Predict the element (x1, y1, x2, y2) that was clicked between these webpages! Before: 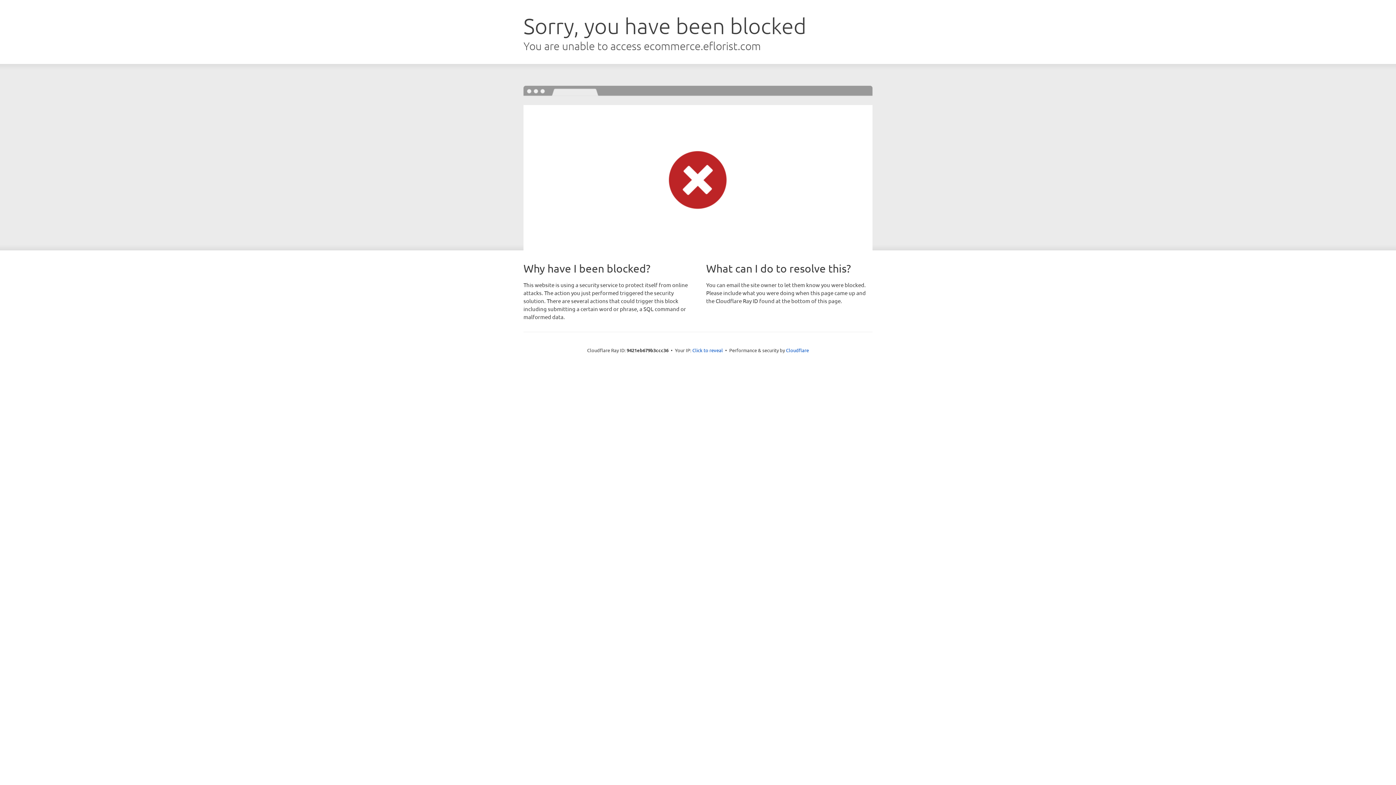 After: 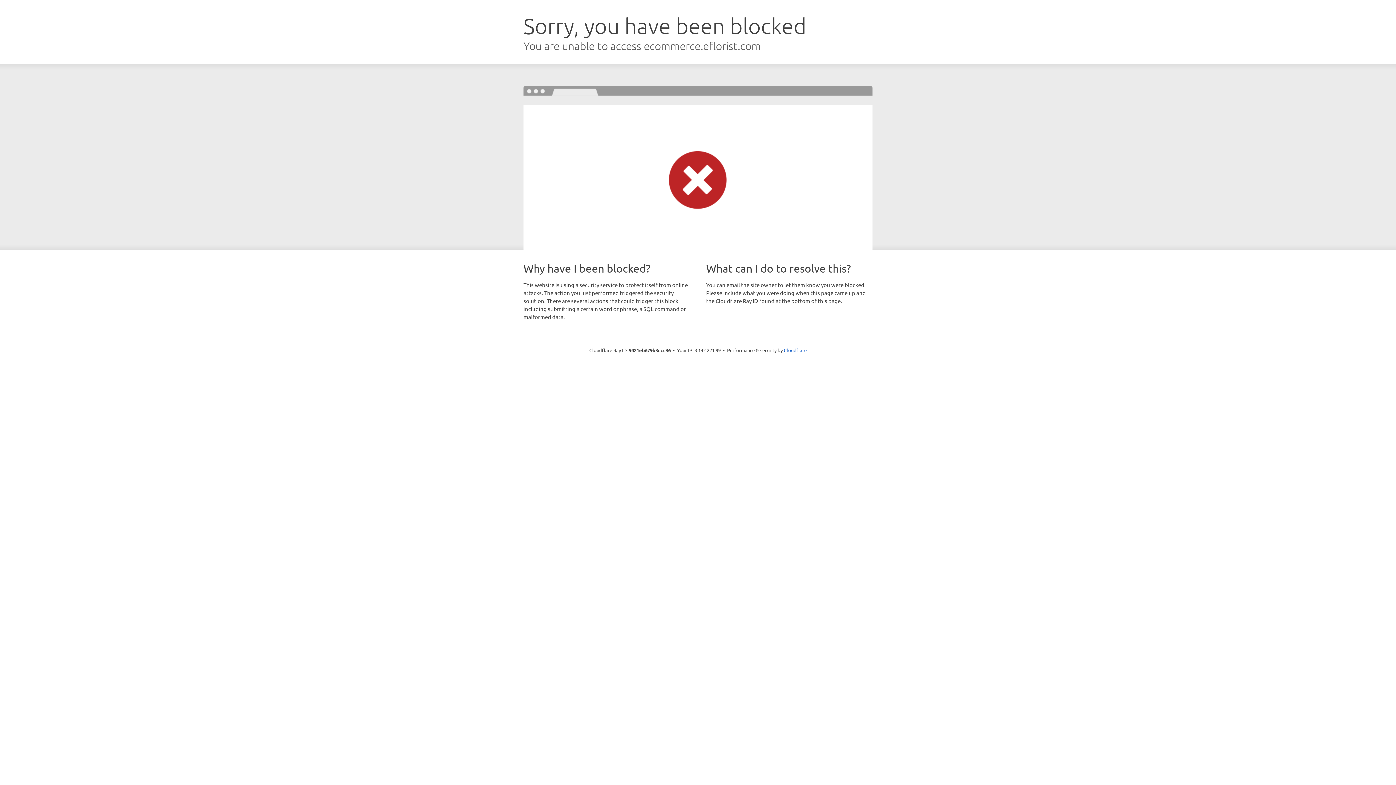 Action: label: Click to reveal bbox: (692, 346, 723, 353)